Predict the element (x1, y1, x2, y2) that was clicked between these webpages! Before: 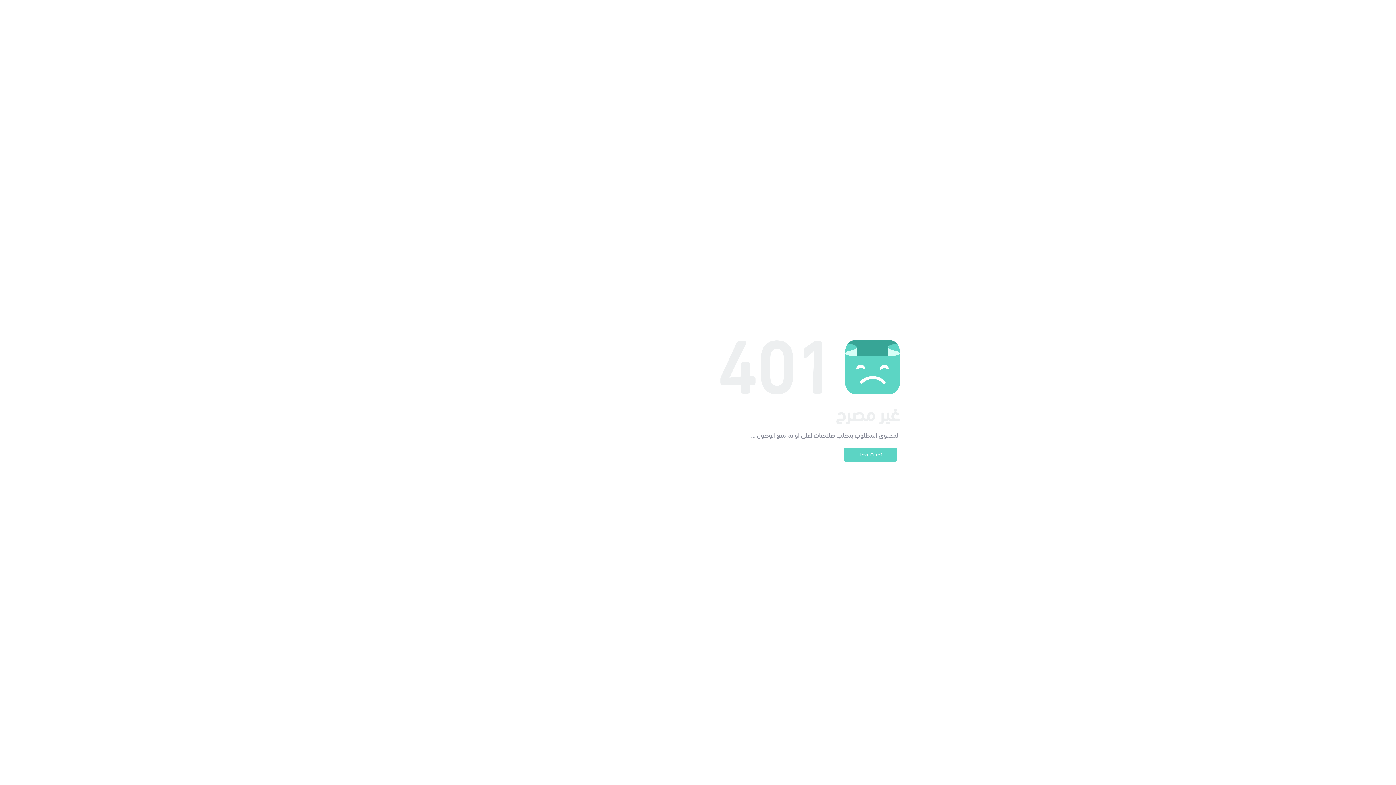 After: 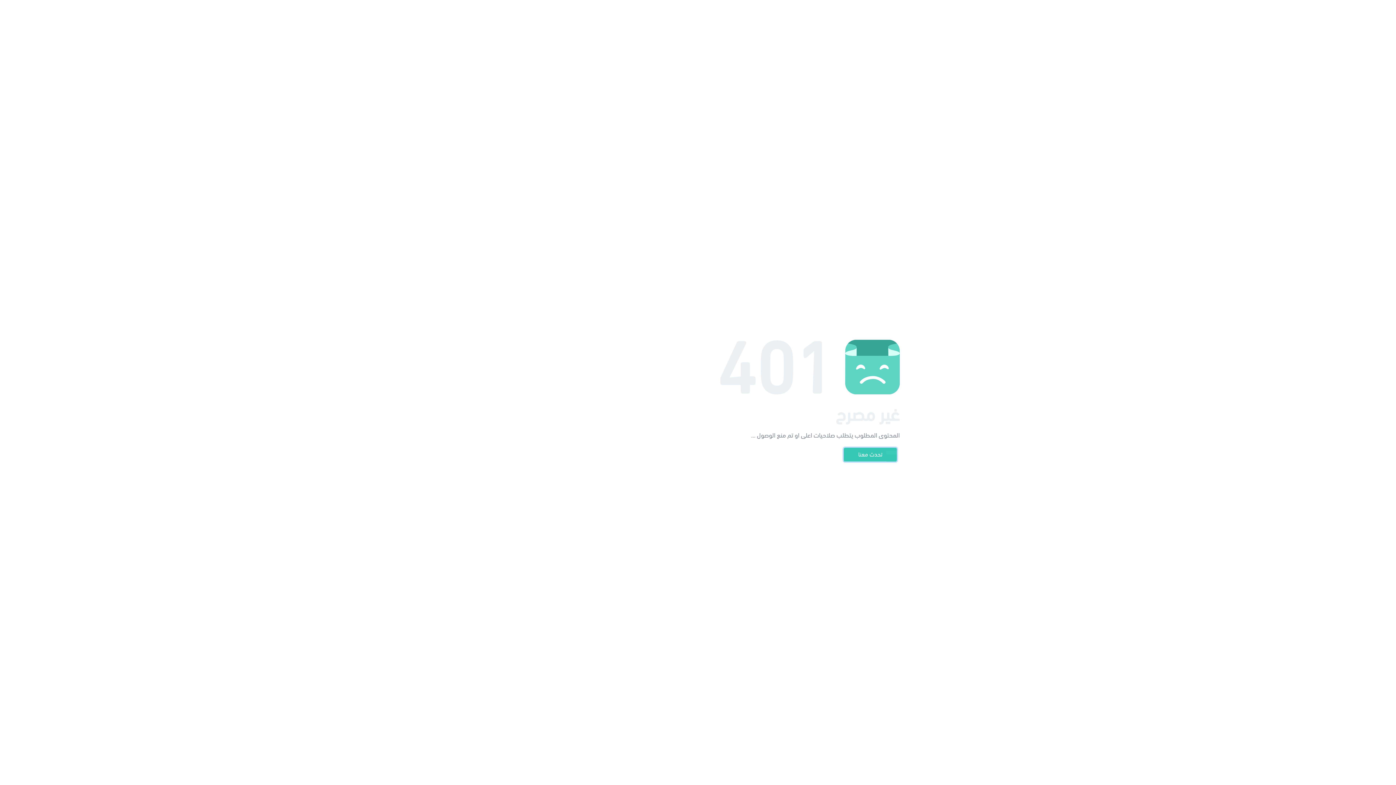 Action: label: تحدث معنا bbox: (844, 448, 897, 461)